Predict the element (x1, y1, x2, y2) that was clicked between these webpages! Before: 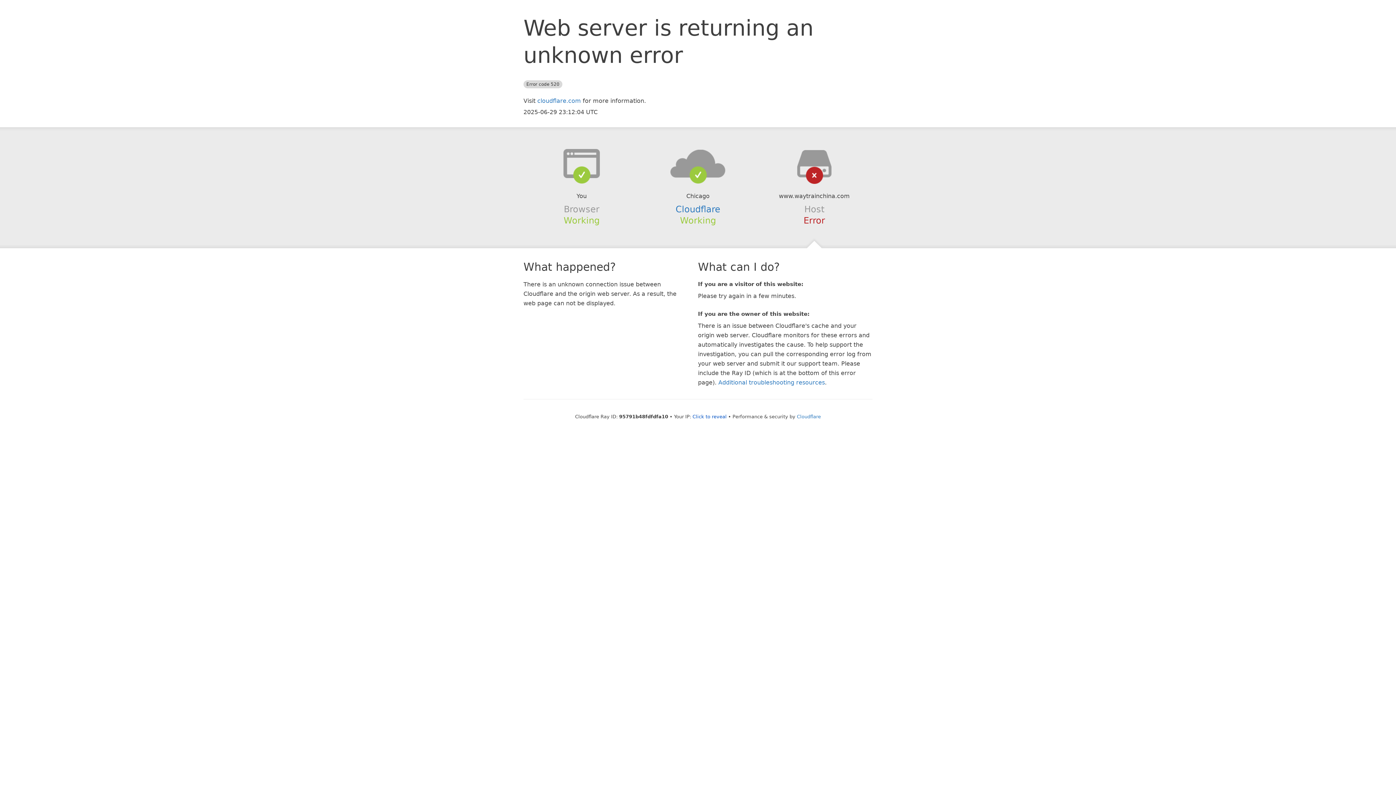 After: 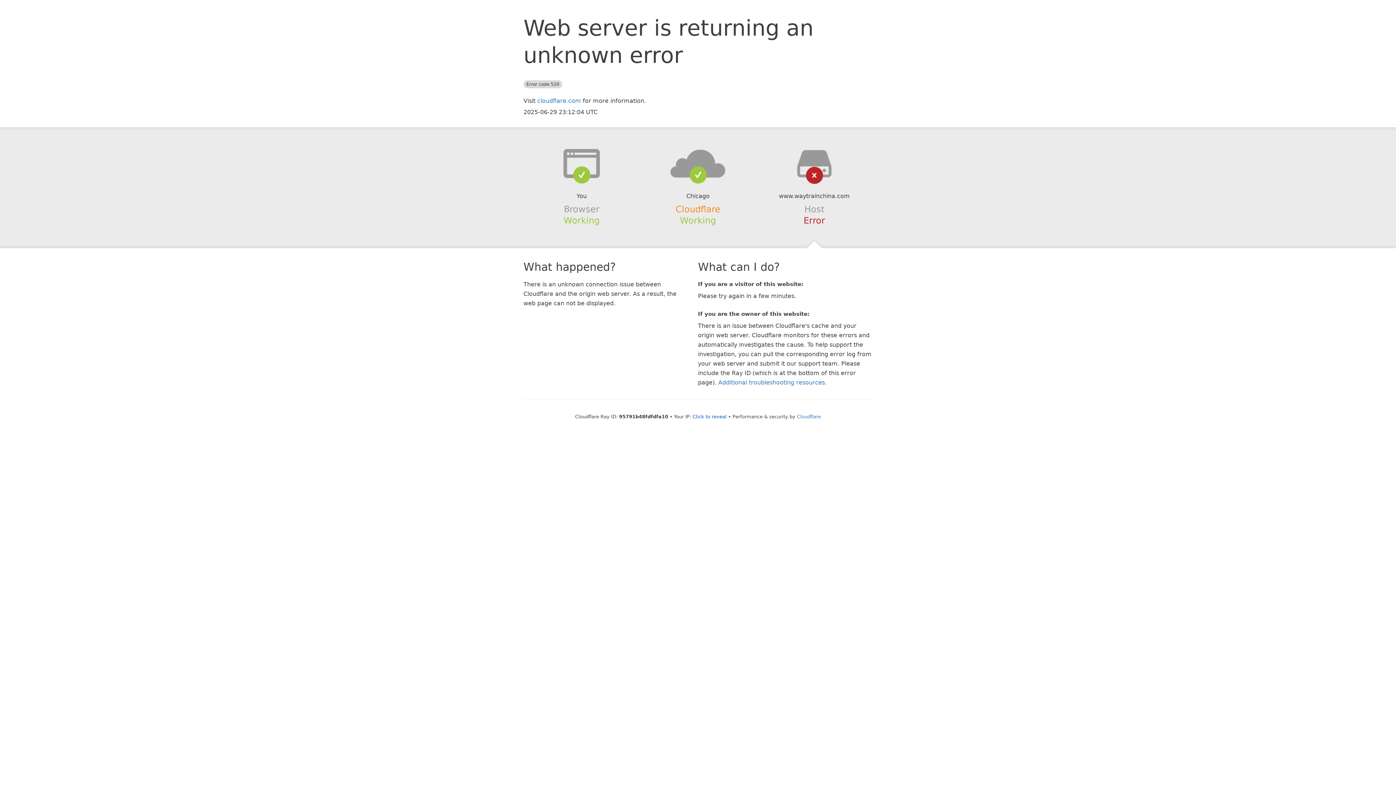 Action: label: Cloudflare bbox: (675, 204, 720, 214)